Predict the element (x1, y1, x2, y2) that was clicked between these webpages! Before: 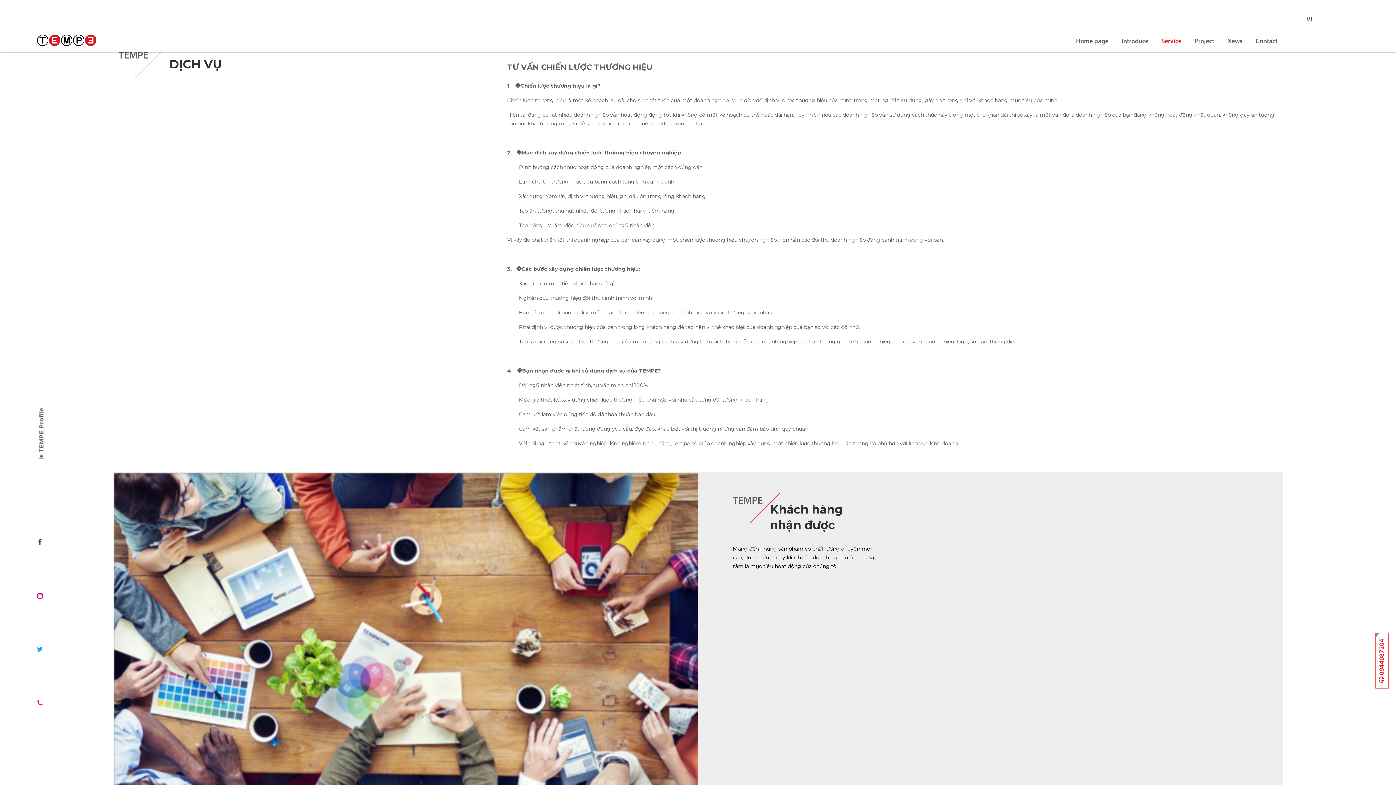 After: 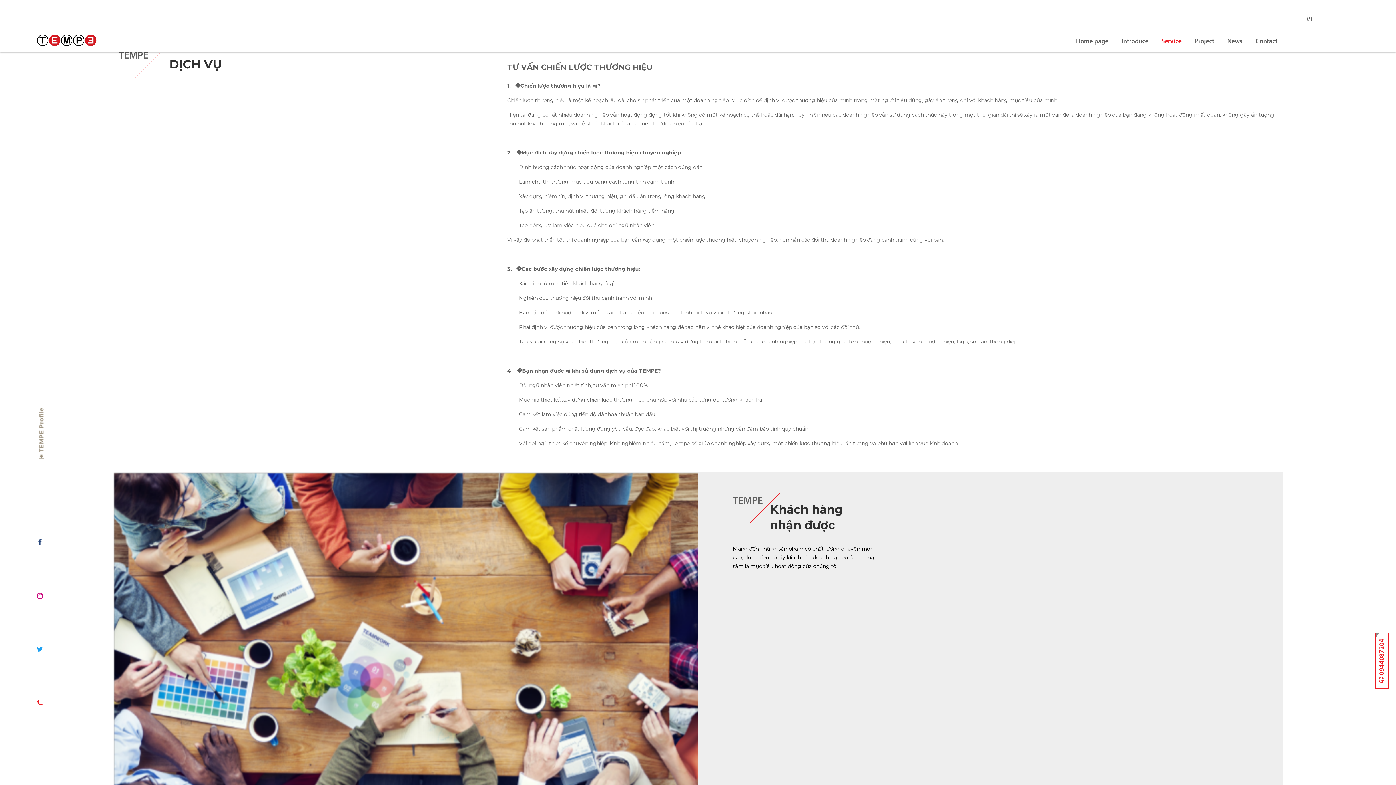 Action: bbox: (36, 408, 46, 492)